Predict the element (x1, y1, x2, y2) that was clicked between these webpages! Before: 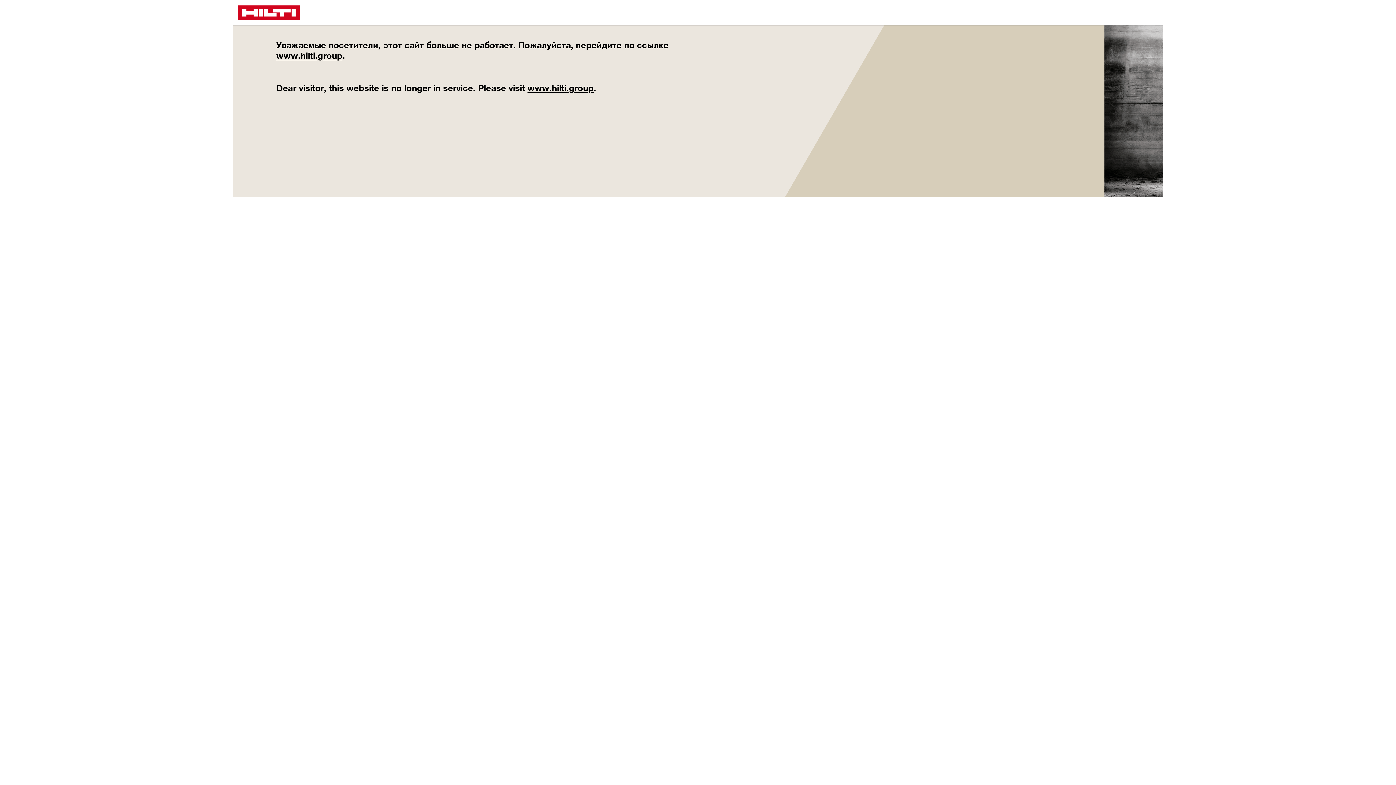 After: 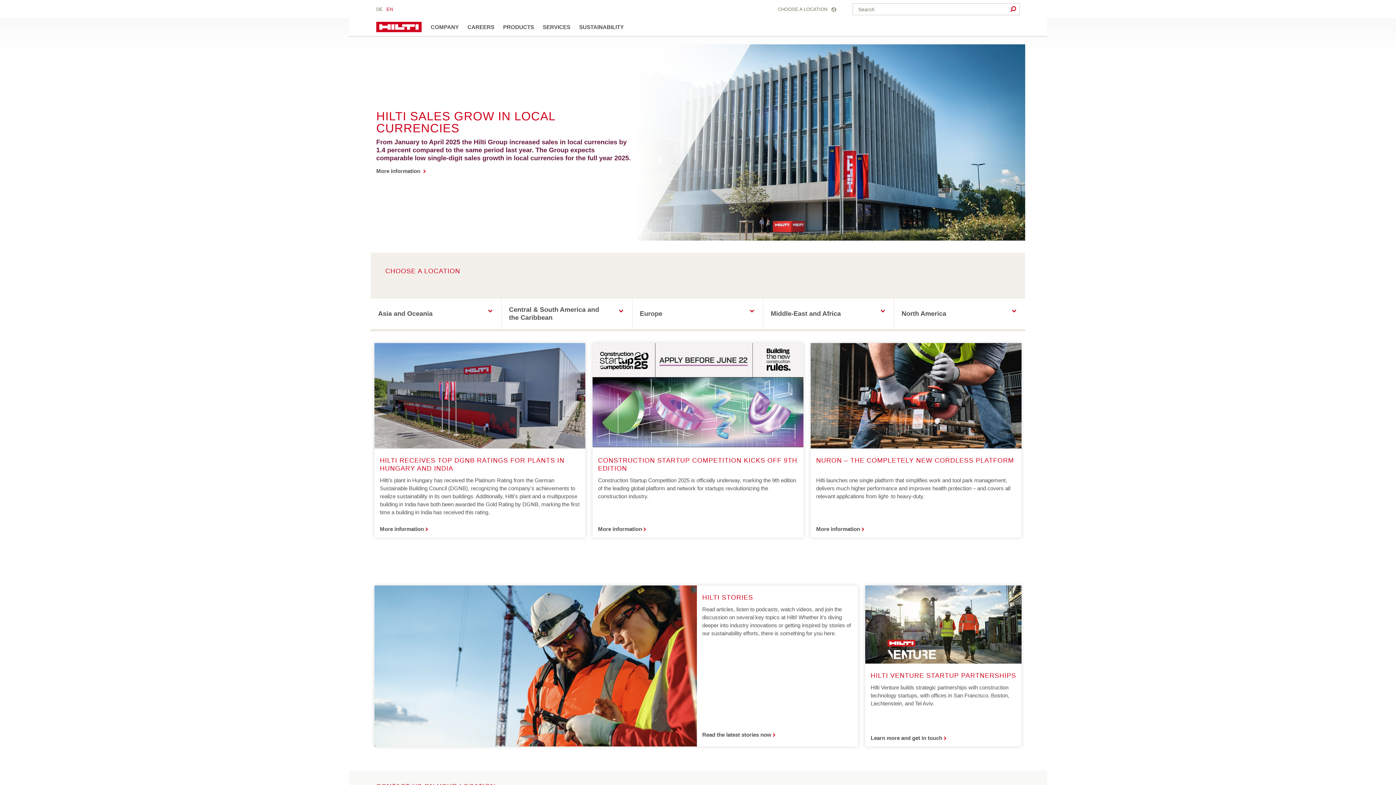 Action: bbox: (276, 50, 342, 60) label: www.hilti.group